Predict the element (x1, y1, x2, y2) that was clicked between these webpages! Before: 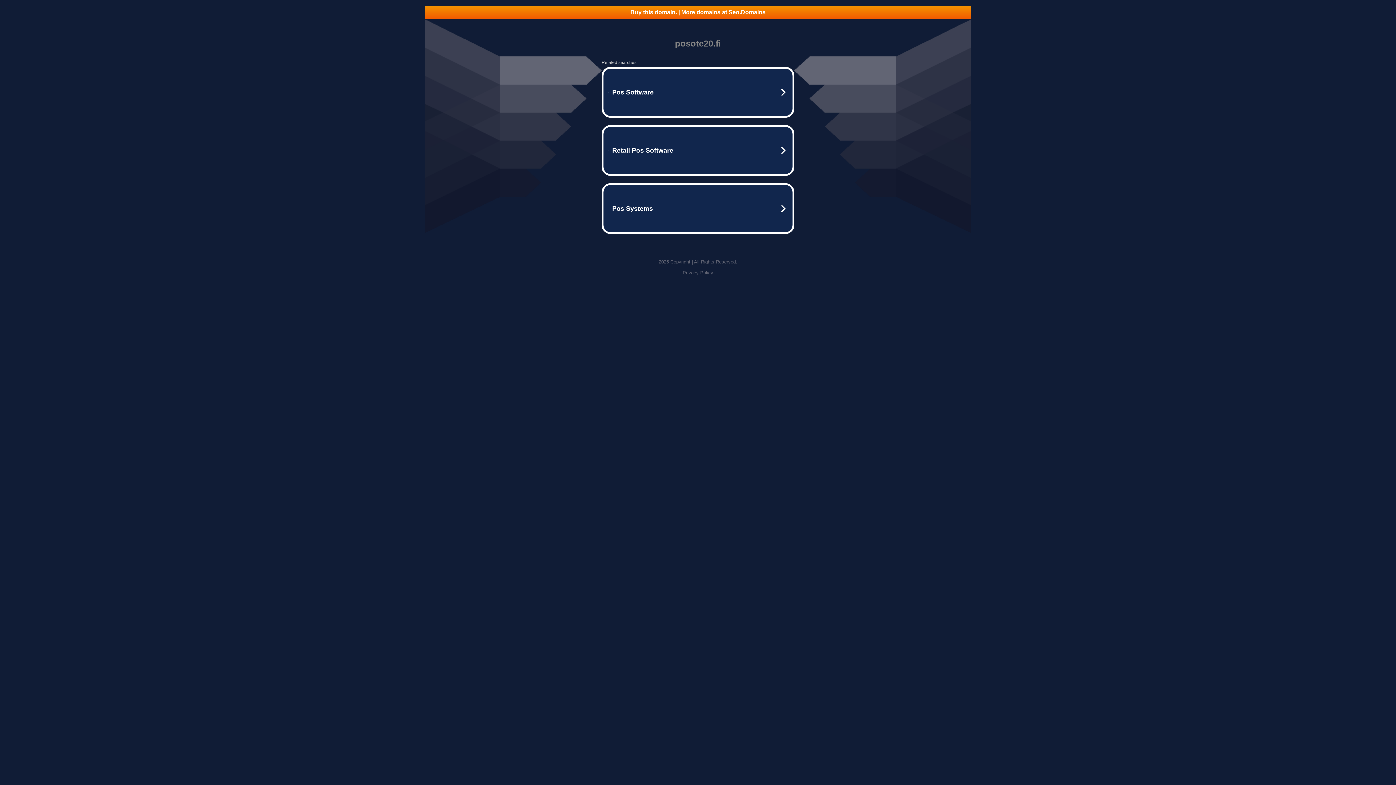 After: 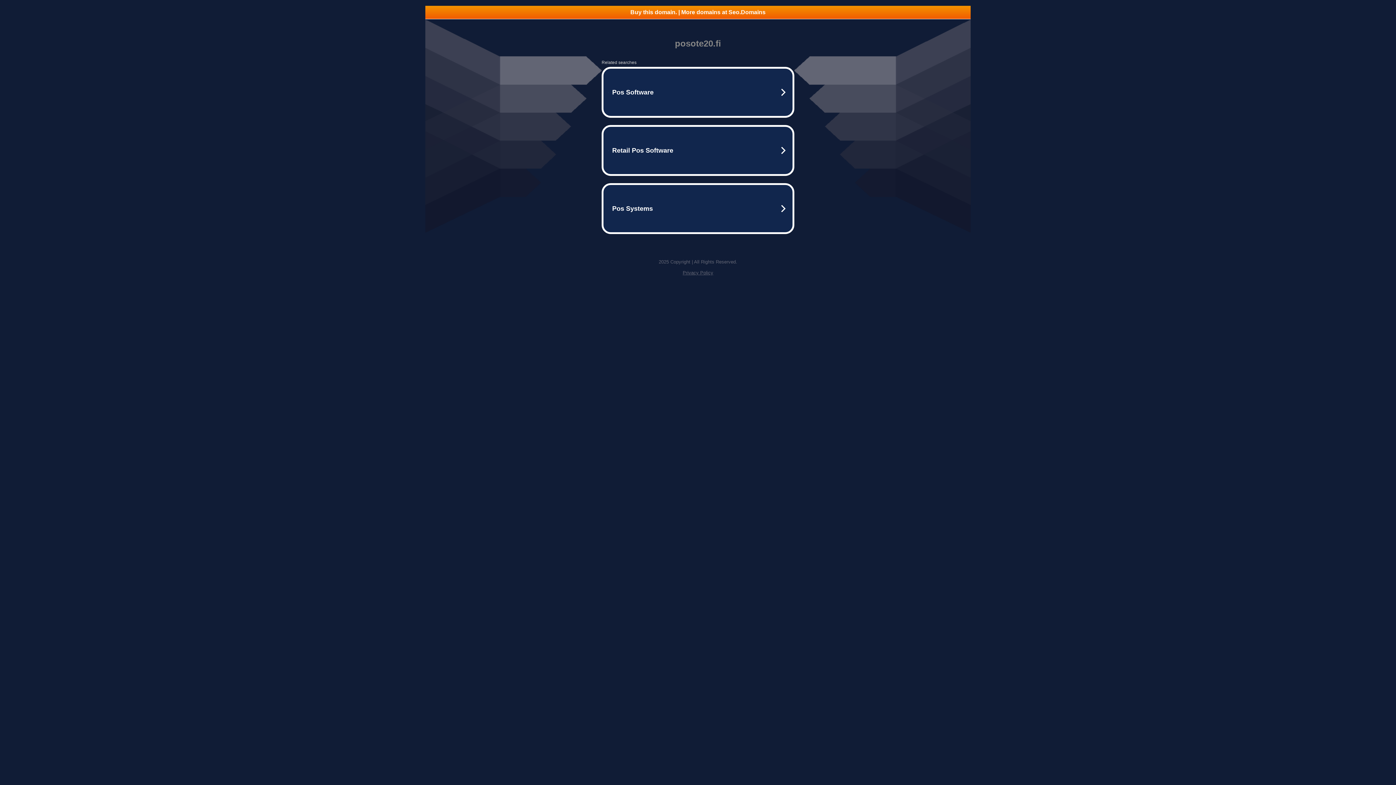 Action: bbox: (682, 270, 713, 275) label: Privacy Policy